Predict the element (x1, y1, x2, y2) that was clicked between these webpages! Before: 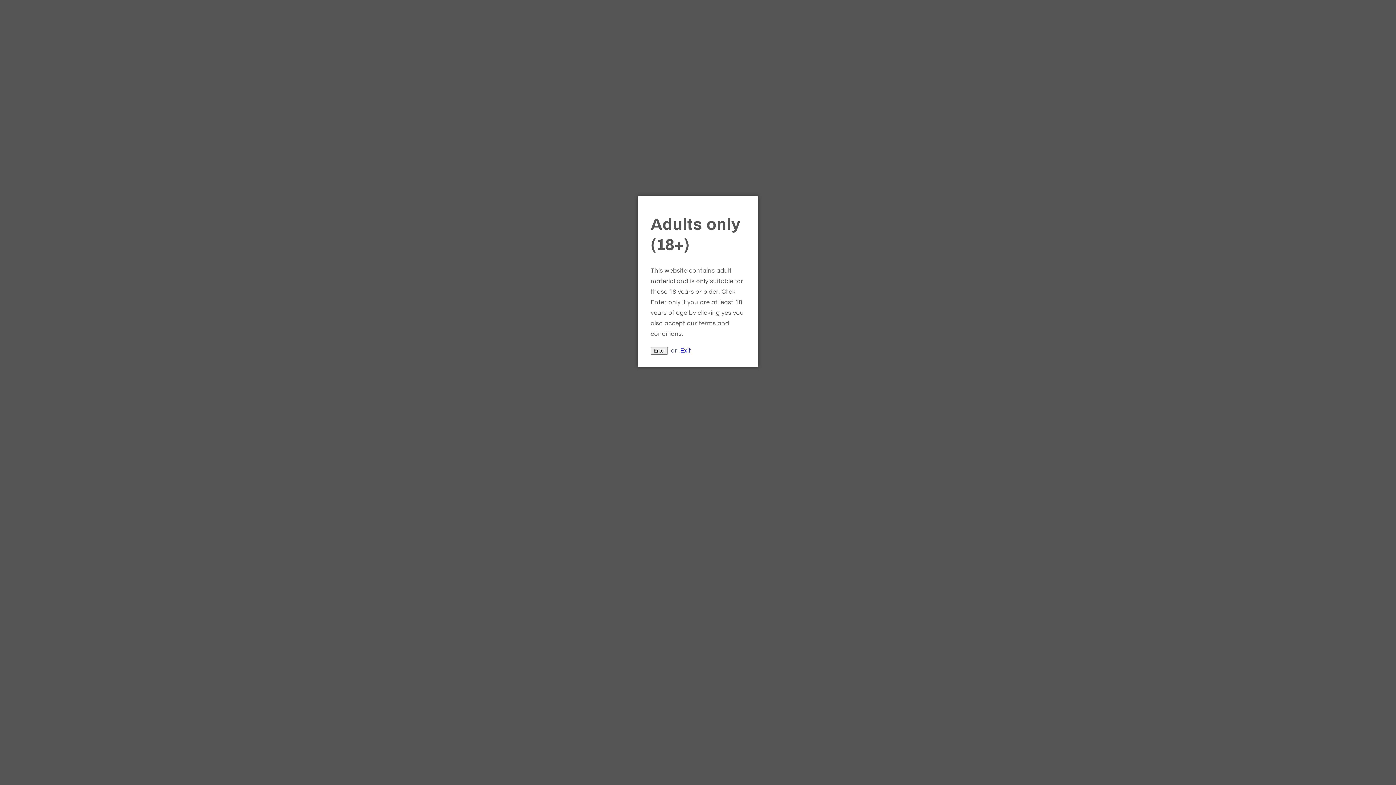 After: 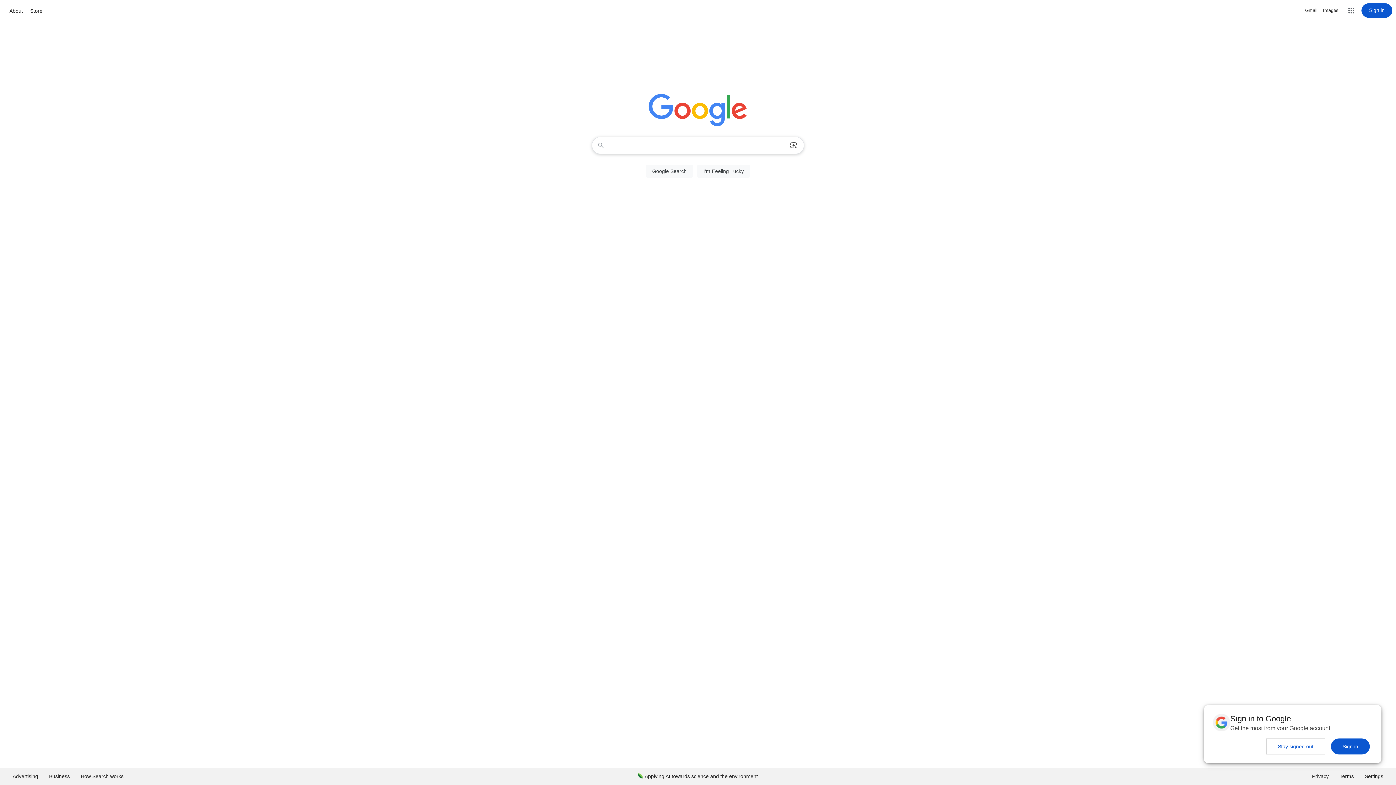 Action: label: Exit bbox: (680, 347, 691, 354)